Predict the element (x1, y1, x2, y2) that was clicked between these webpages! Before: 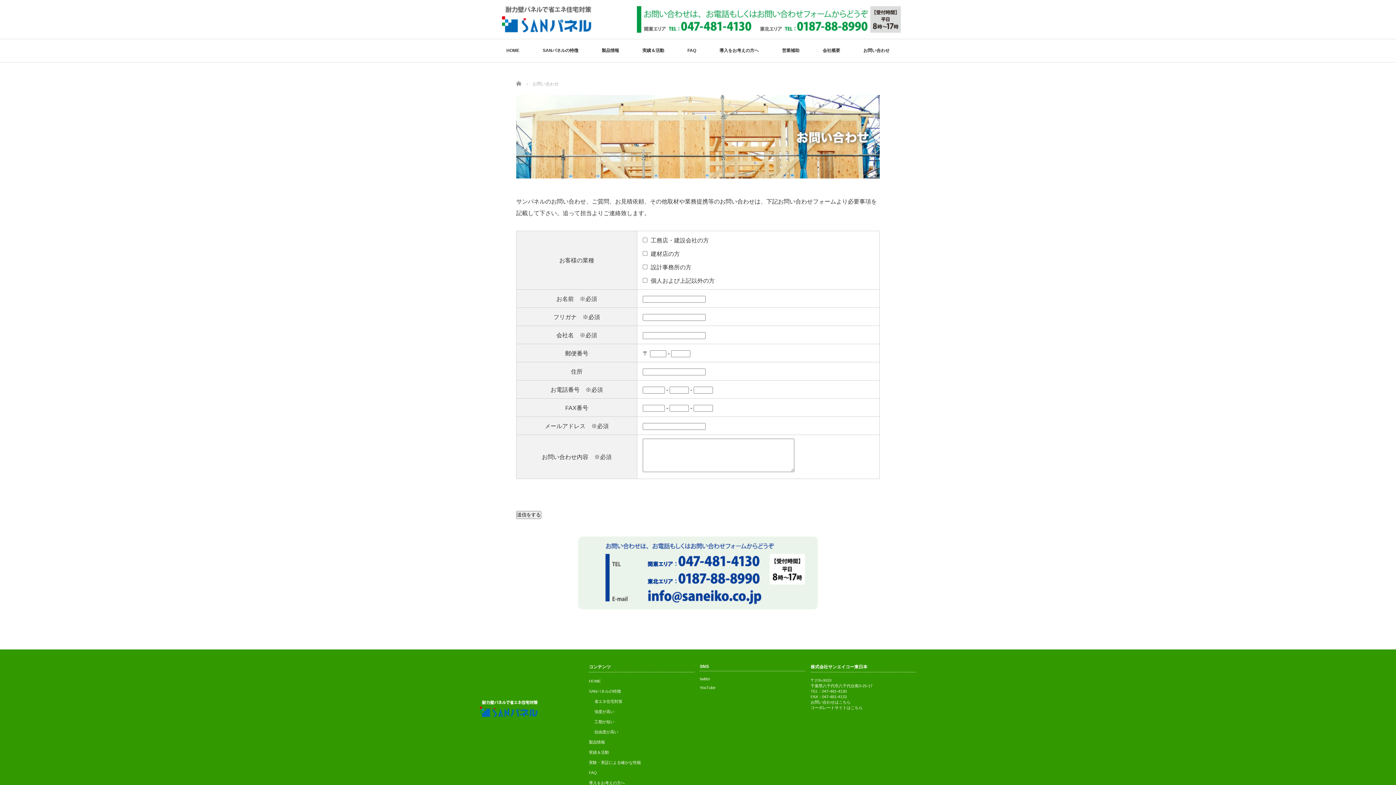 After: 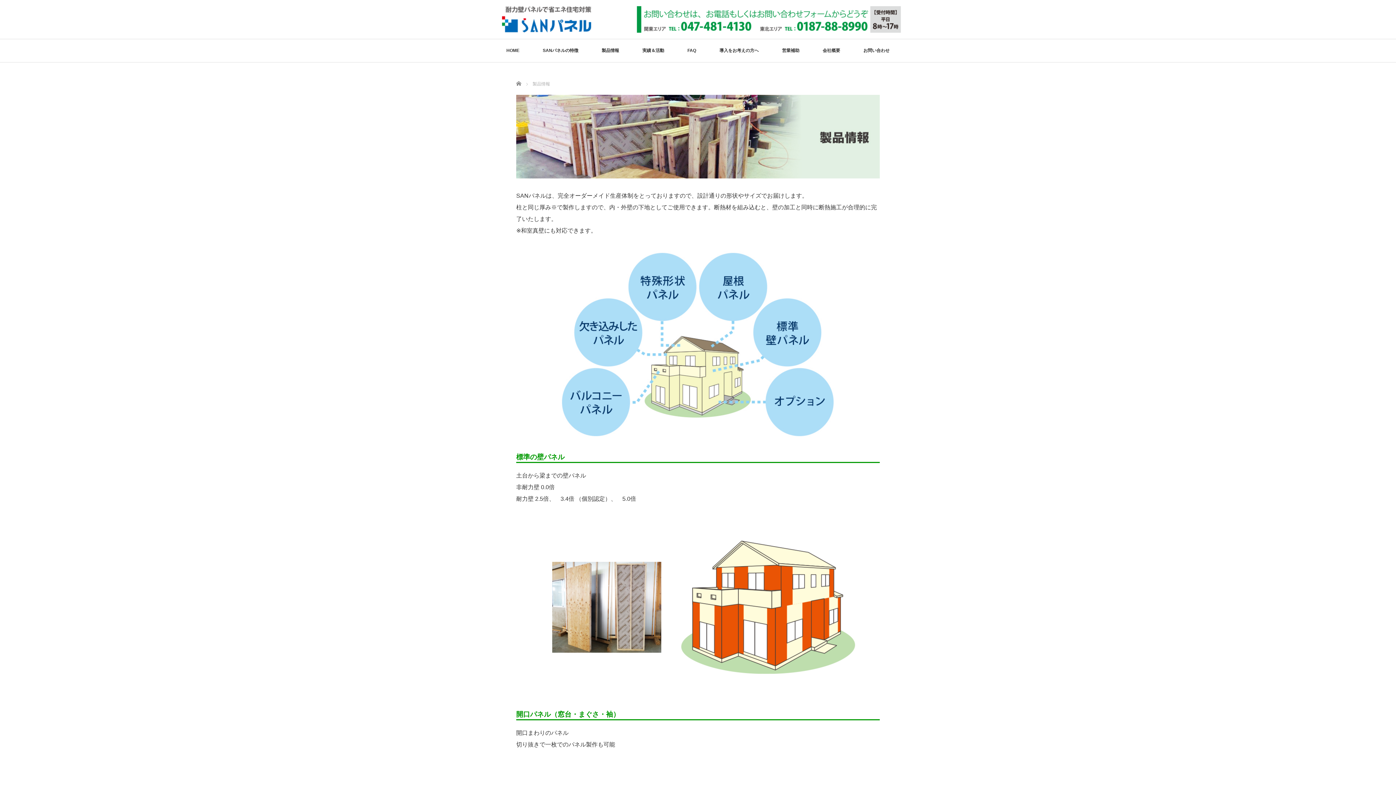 Action: label: 製品情報 bbox: (589, 740, 605, 744)